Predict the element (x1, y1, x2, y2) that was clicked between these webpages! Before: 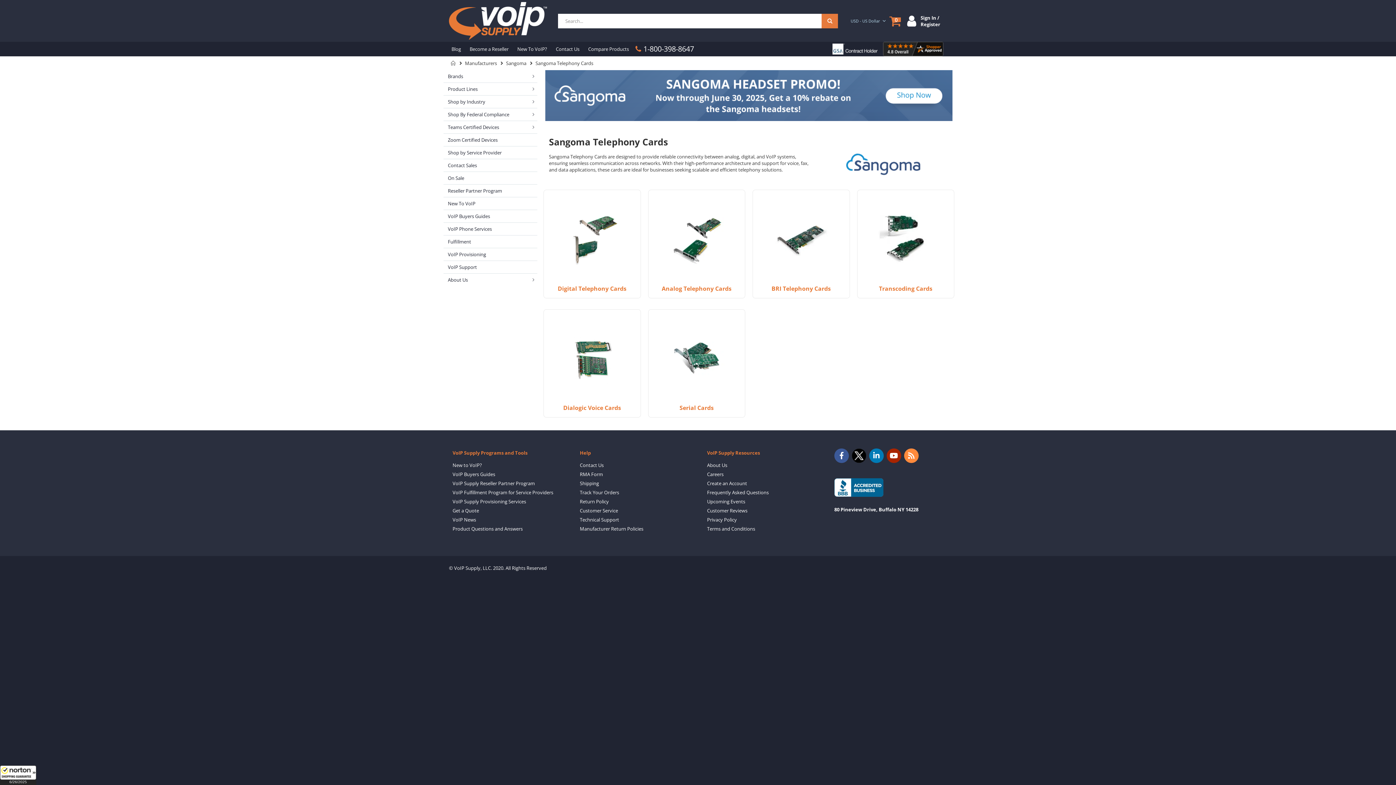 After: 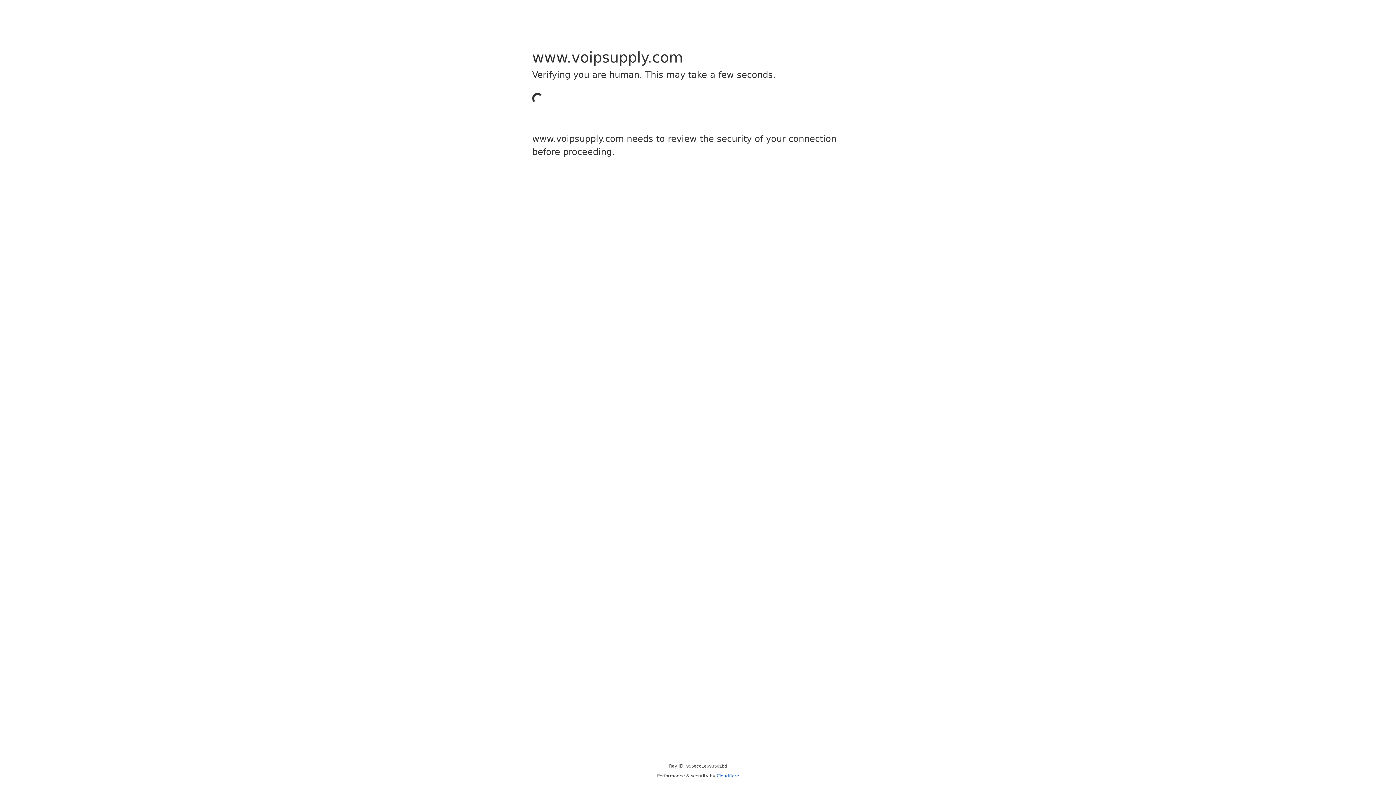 Action: label: Create an Account bbox: (707, 480, 747, 486)